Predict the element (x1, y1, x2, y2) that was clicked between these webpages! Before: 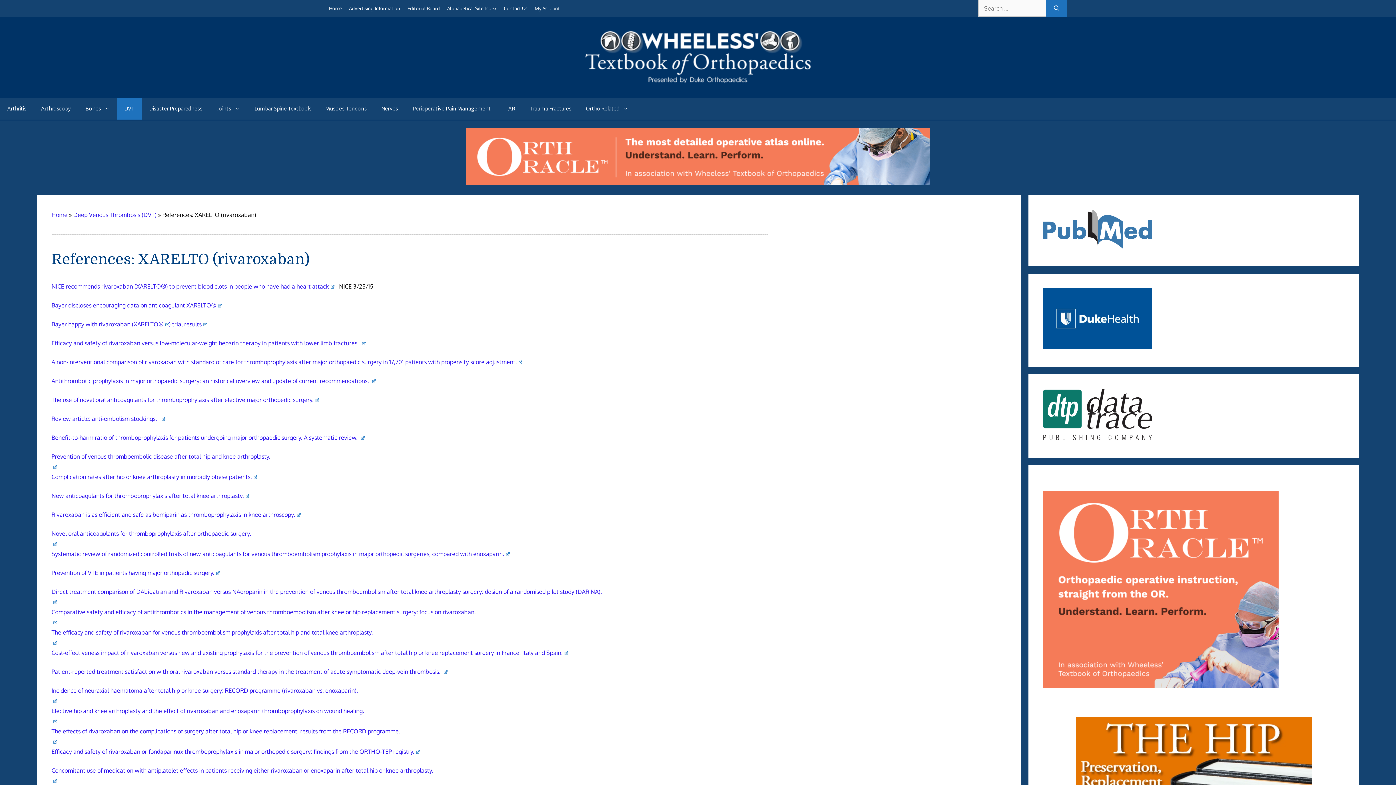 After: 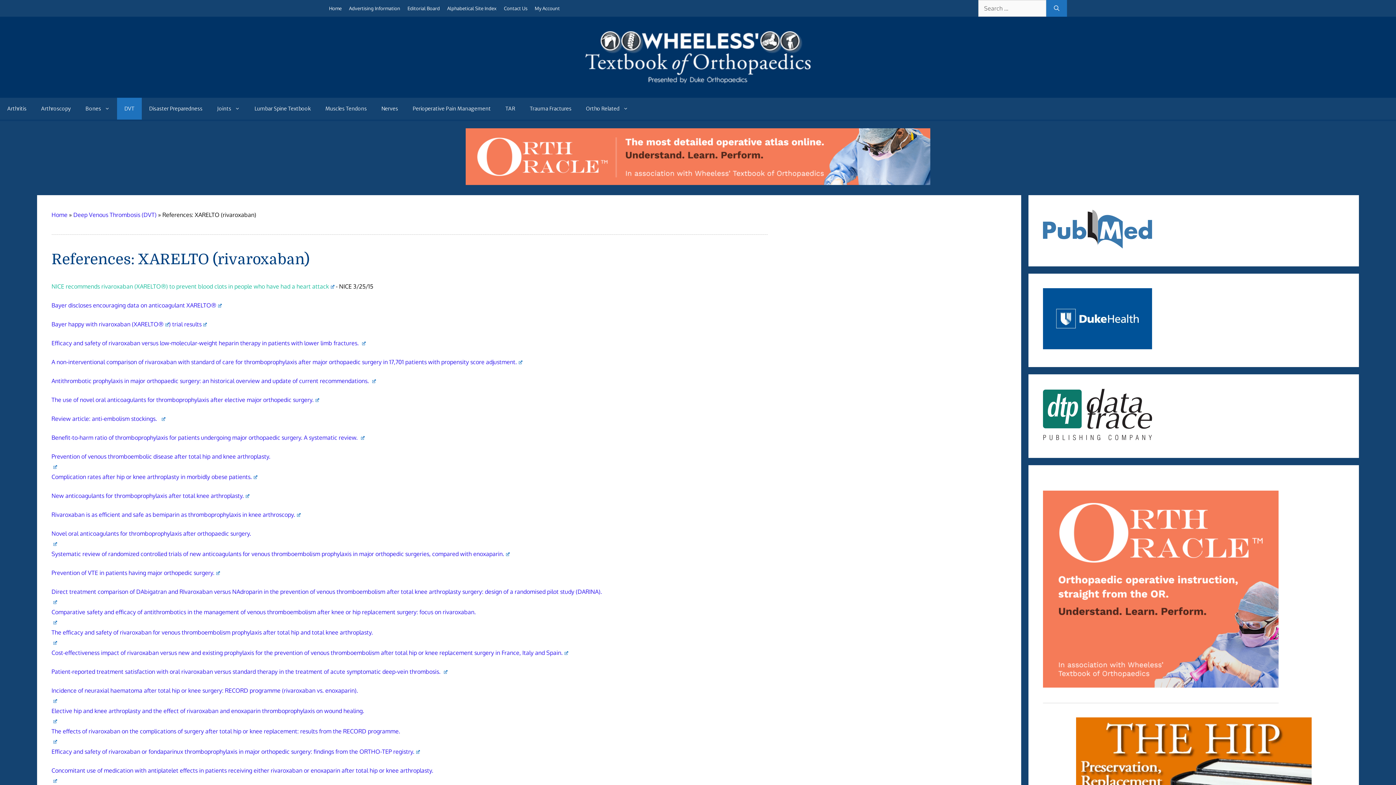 Action: bbox: (51, 282, 334, 290) label: NICE recommends rivaroxaban (XARELTO®) to prevent blood clots in people who have had a heart attack